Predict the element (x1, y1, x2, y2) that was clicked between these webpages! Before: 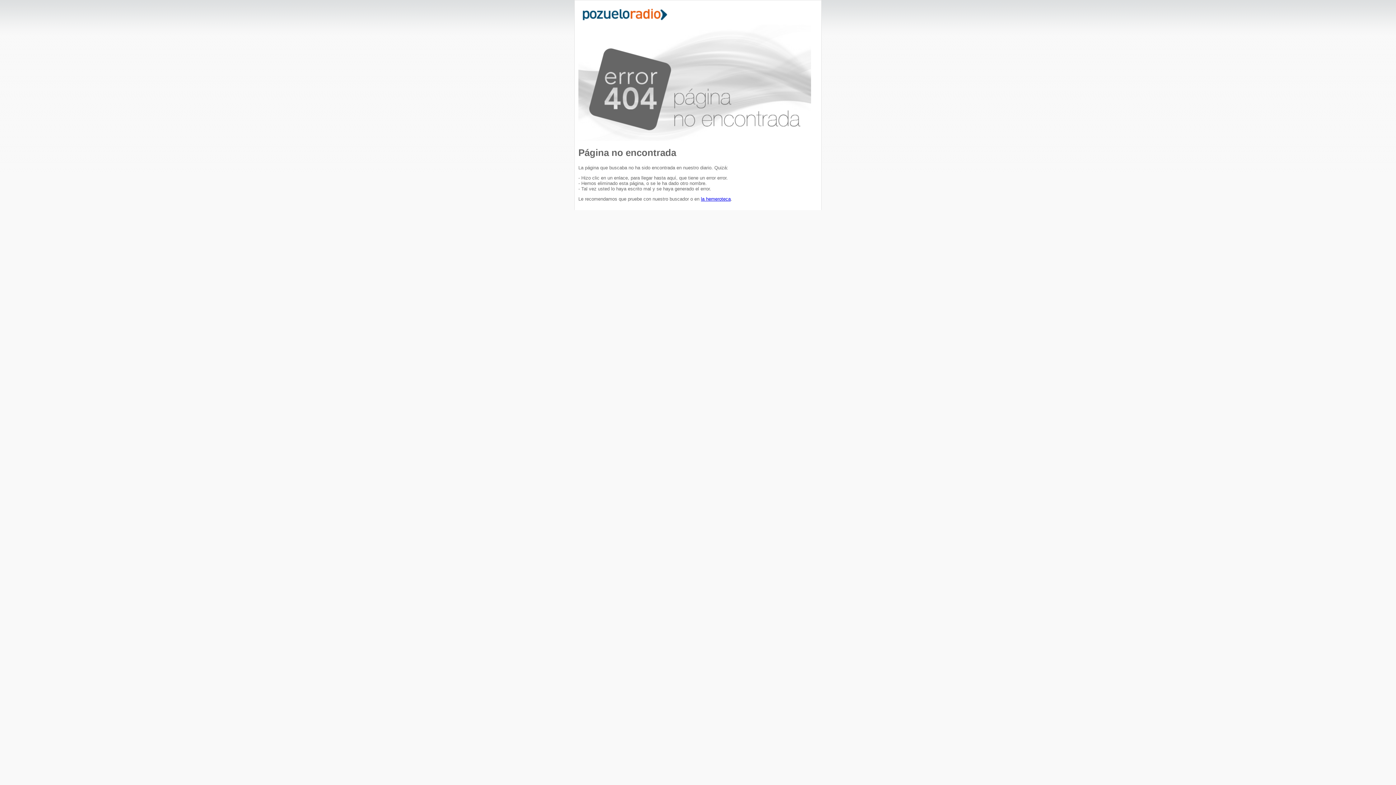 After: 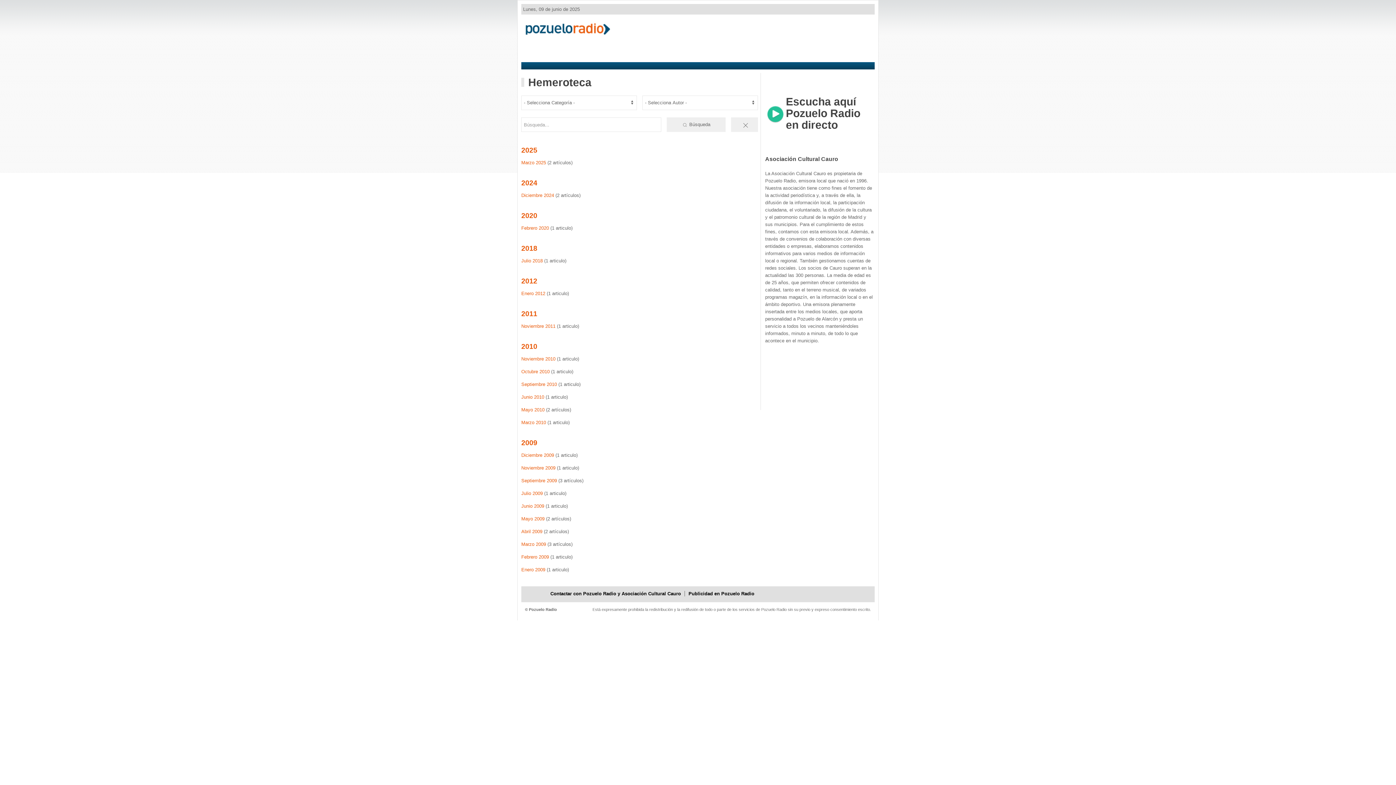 Action: label: la hemeroteca bbox: (701, 196, 730, 201)